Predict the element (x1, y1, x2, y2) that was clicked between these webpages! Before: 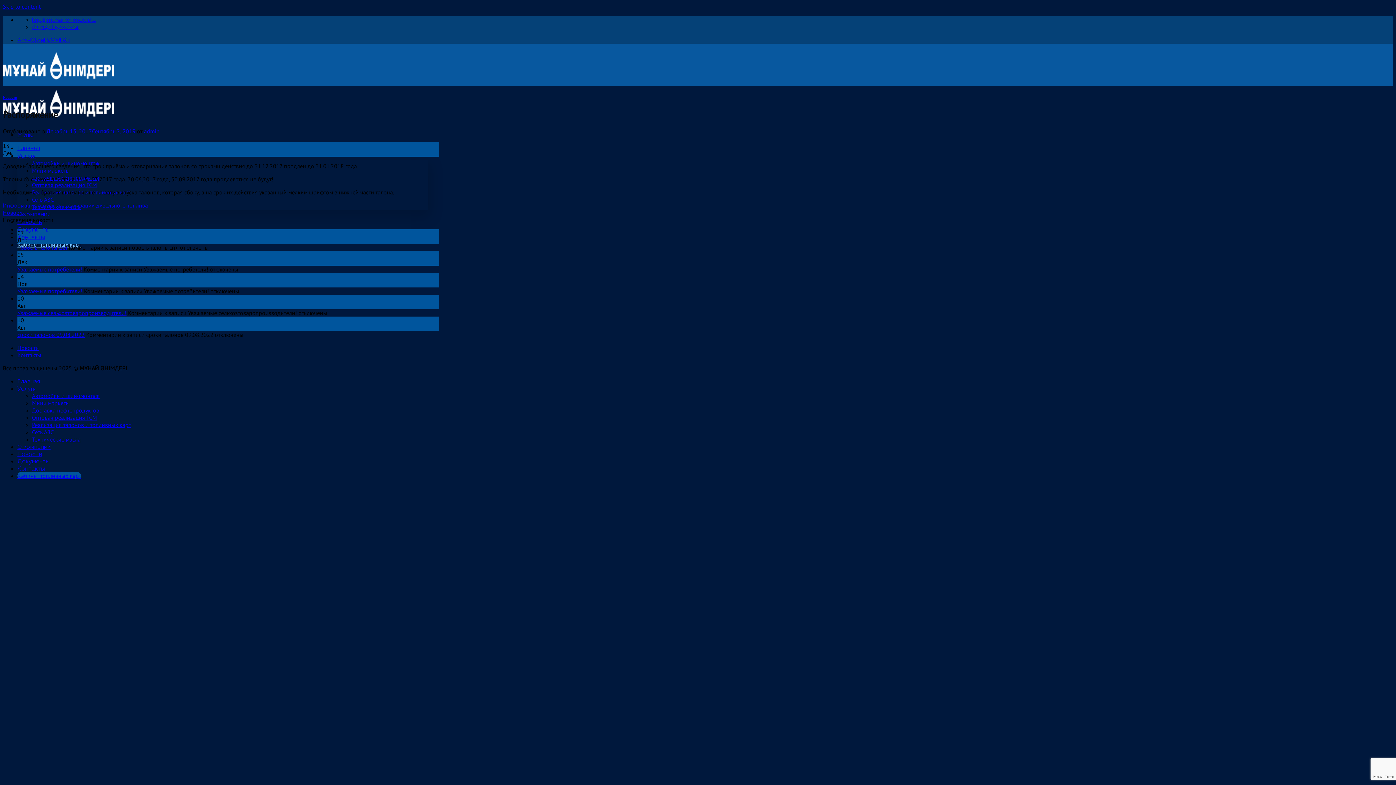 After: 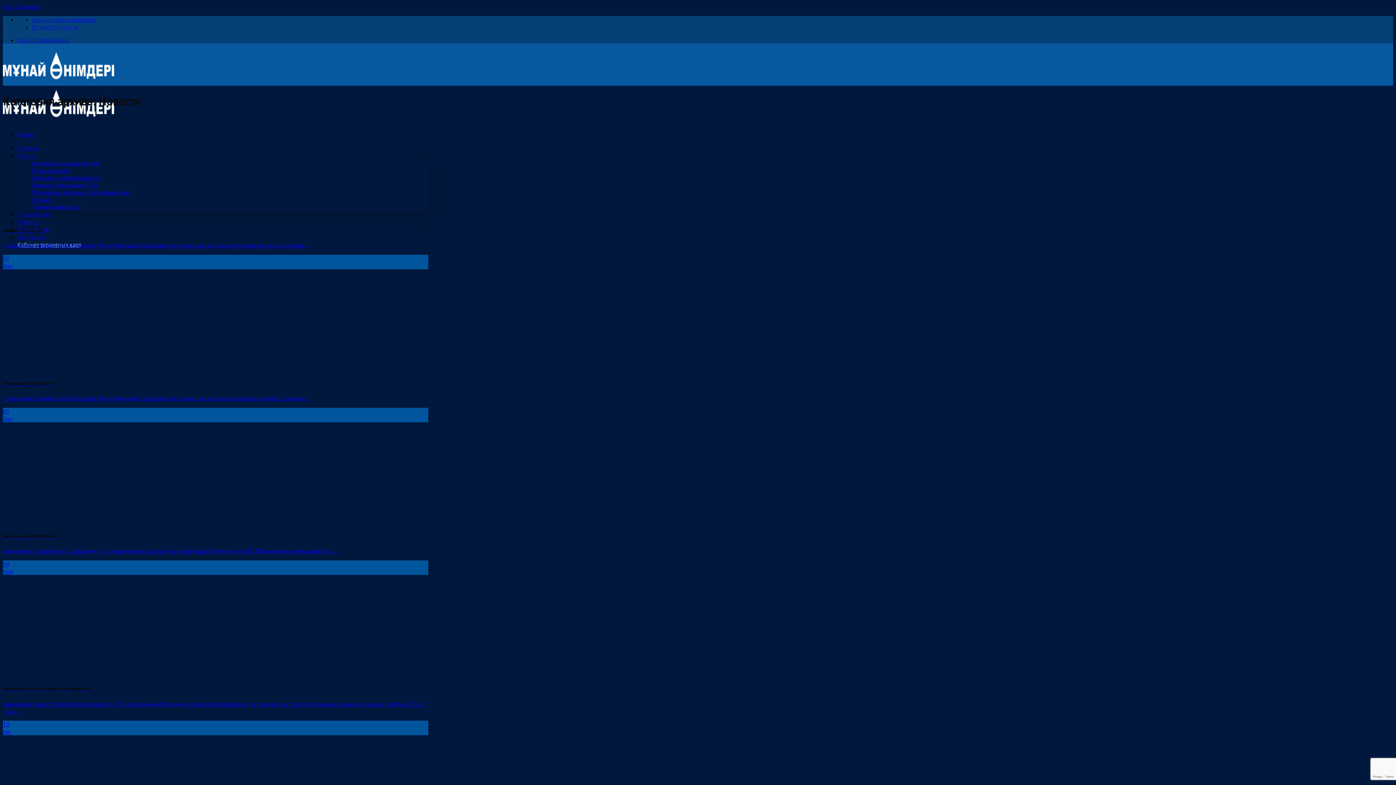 Action: label: Новости bbox: (2, 94, 17, 99)